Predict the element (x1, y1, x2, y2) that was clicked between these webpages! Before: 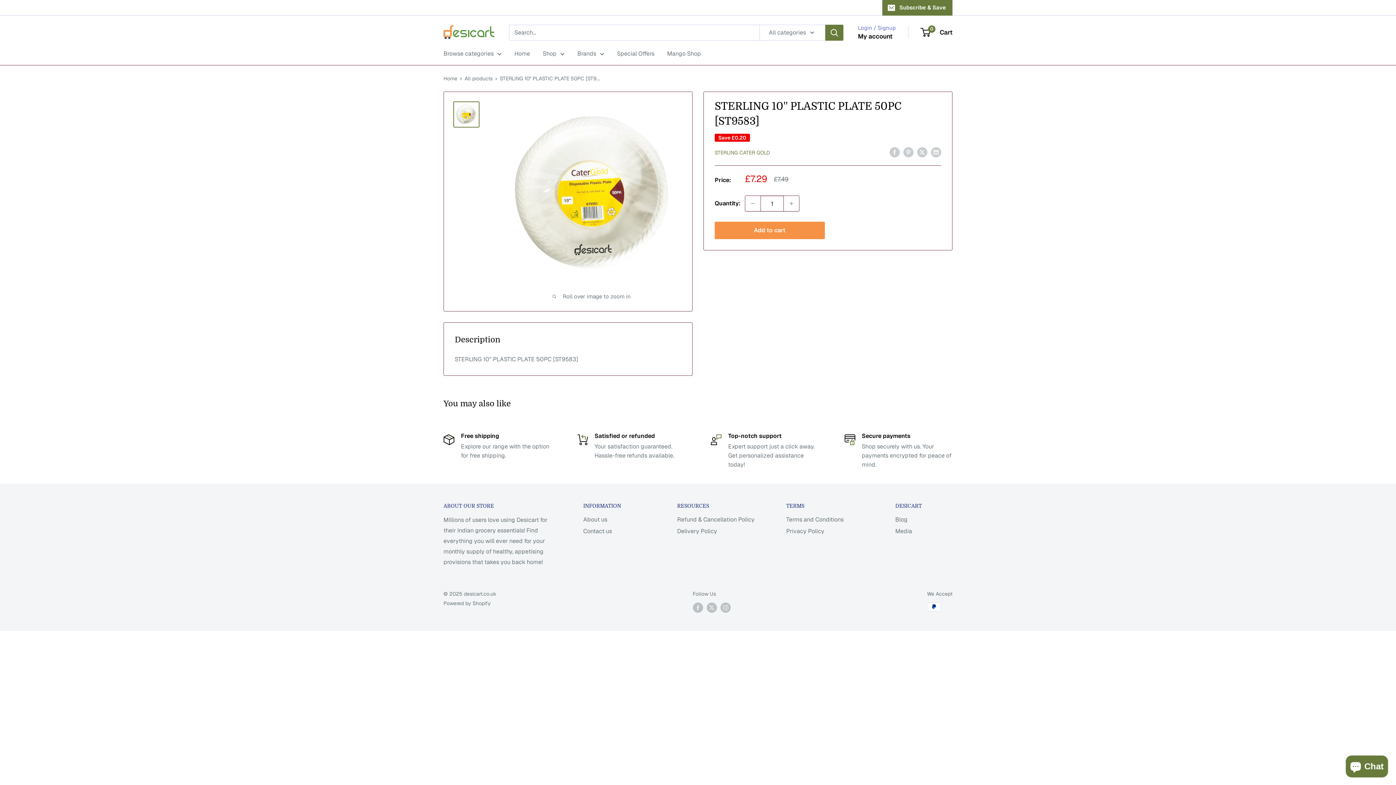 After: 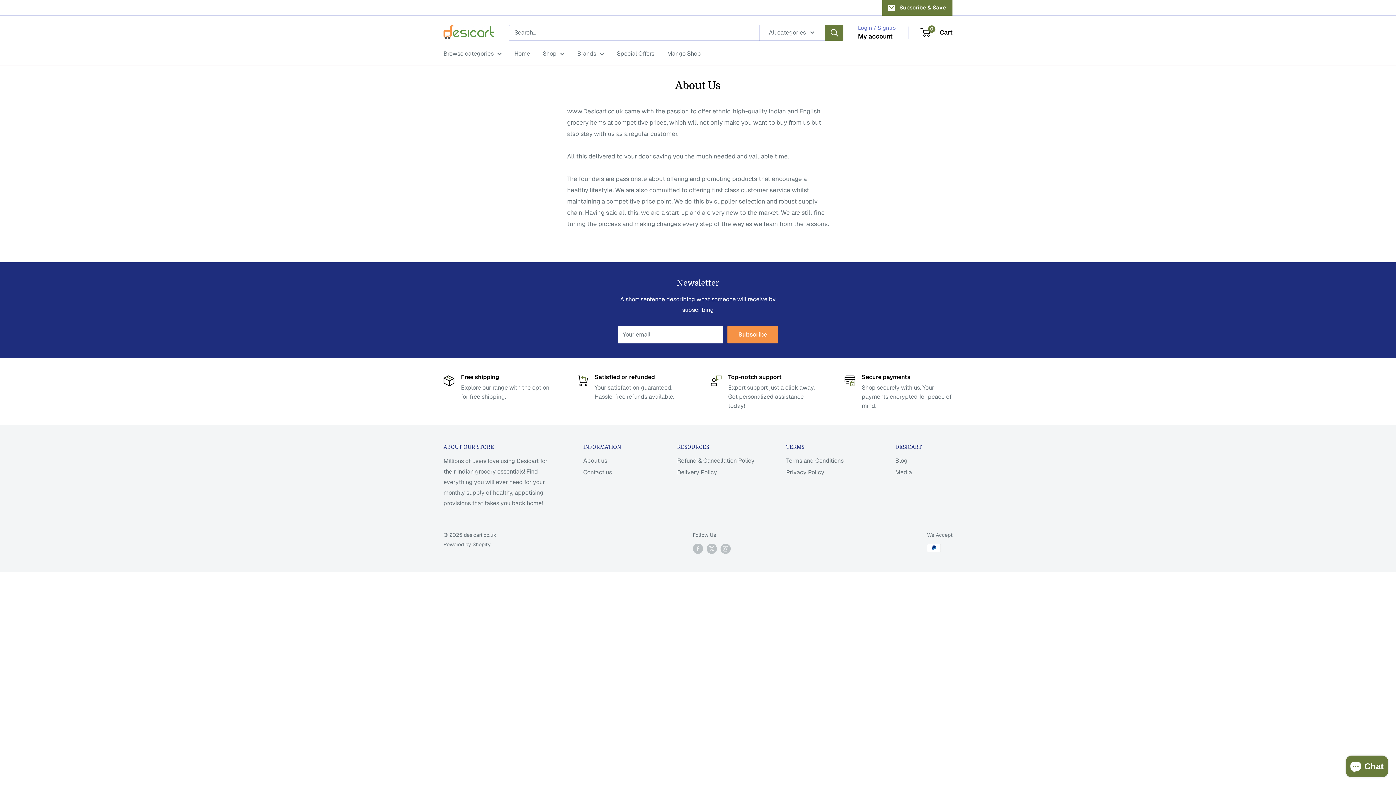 Action: label: About us bbox: (583, 514, 651, 525)